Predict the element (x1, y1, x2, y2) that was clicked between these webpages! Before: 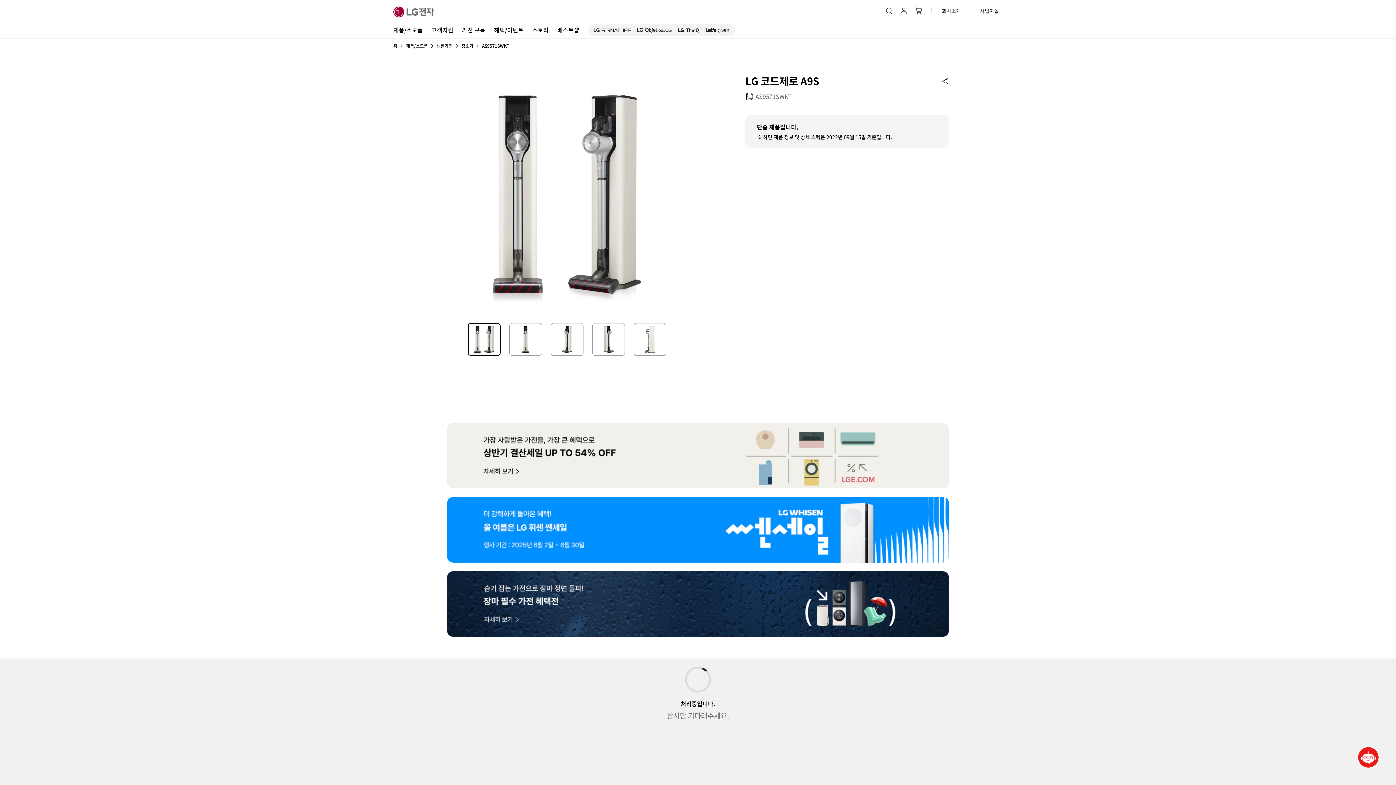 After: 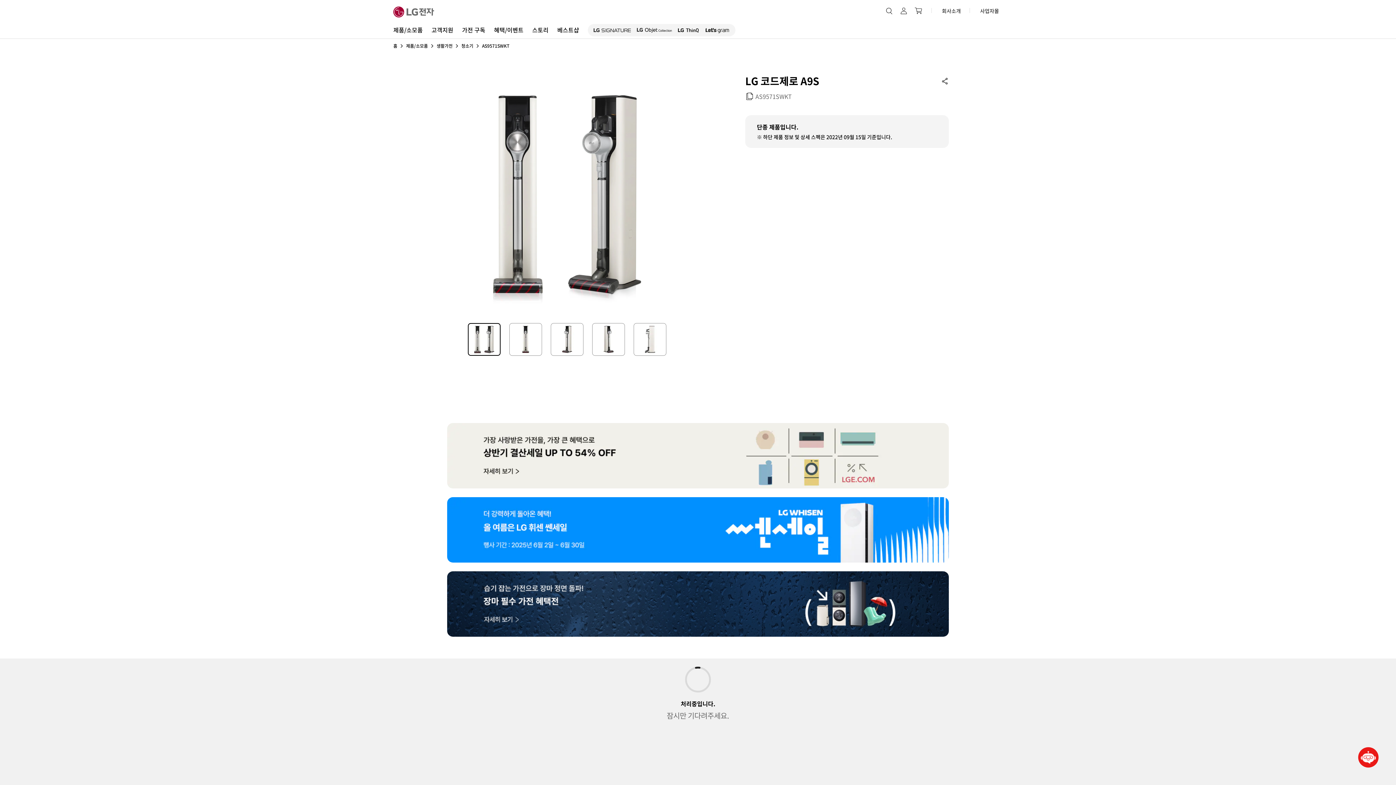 Action: bbox: (1358, 747, 1378, 768) label: 챗봇
LG전자 상담챗봇이 도와드릴게요